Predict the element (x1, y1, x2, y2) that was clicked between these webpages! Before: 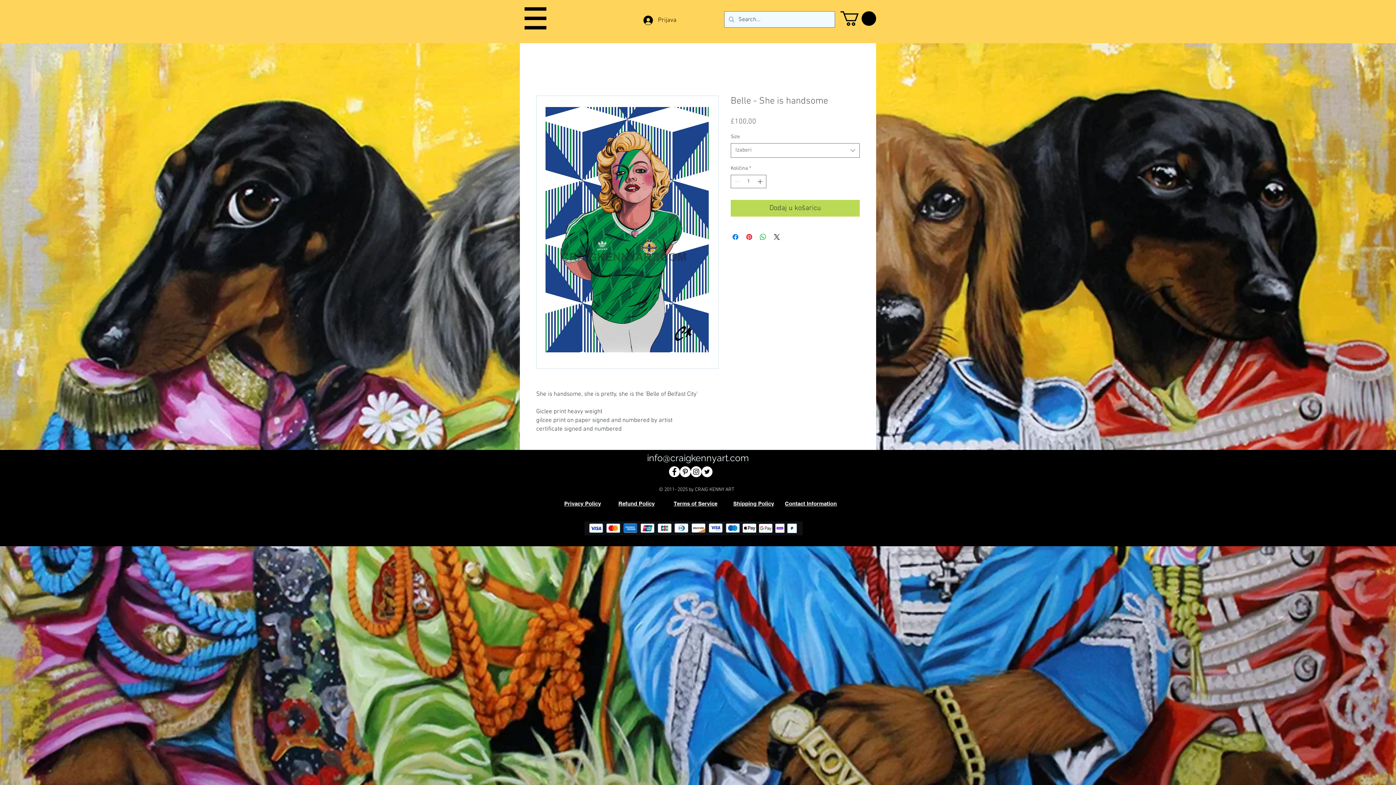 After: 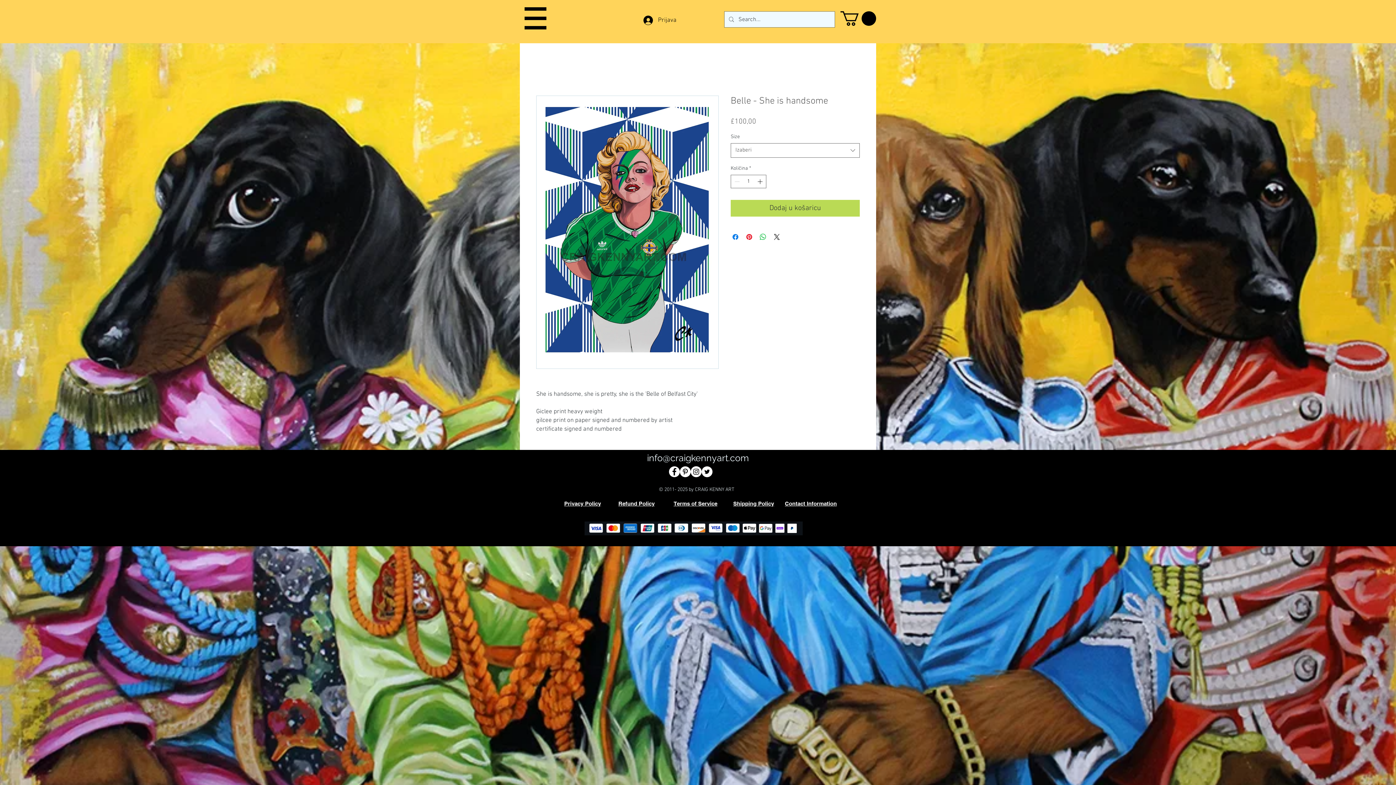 Action: label: Twitter - White Circle bbox: (701, 466, 712, 477)